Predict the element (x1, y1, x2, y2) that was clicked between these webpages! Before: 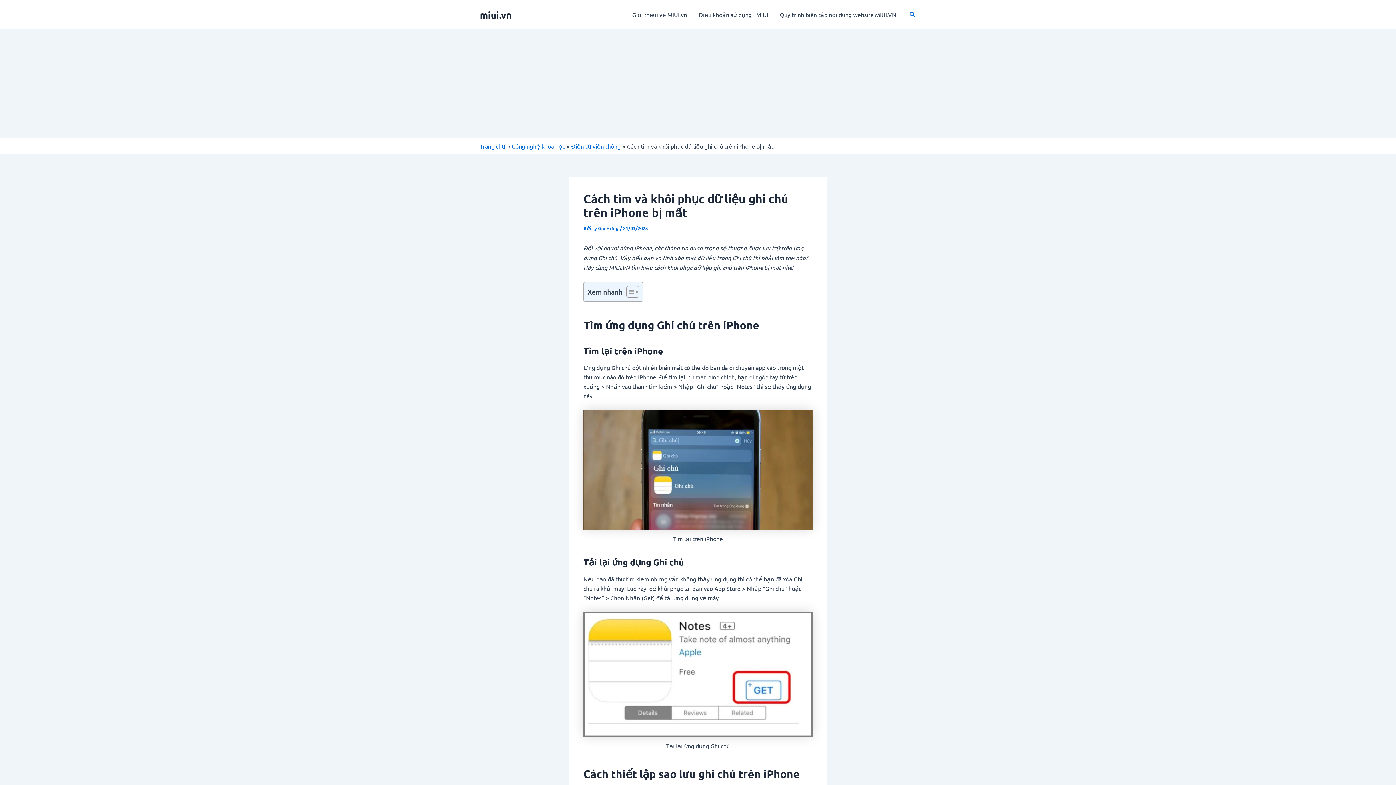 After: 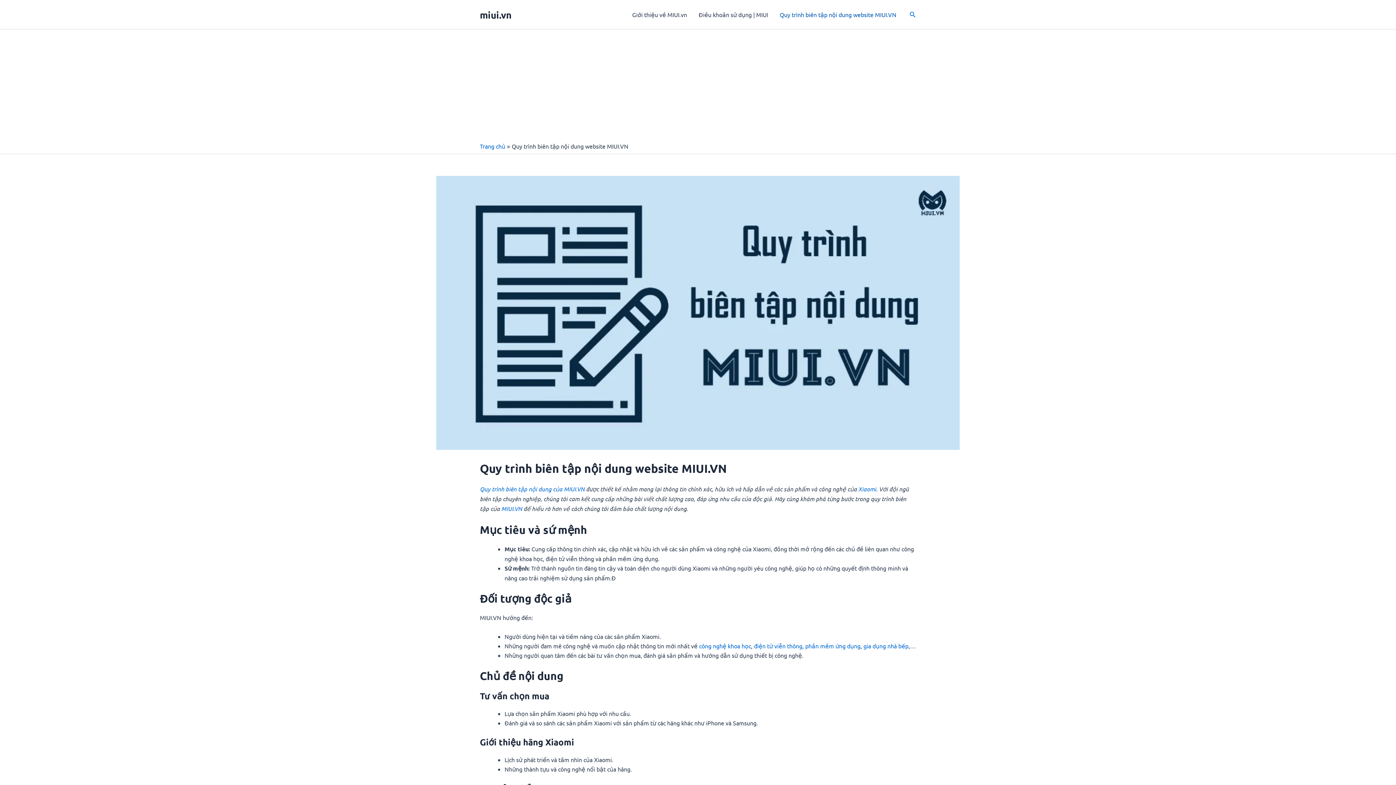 Action: bbox: (774, 0, 902, 29) label: Quy trình biên tập nội dung website MIUI.VN